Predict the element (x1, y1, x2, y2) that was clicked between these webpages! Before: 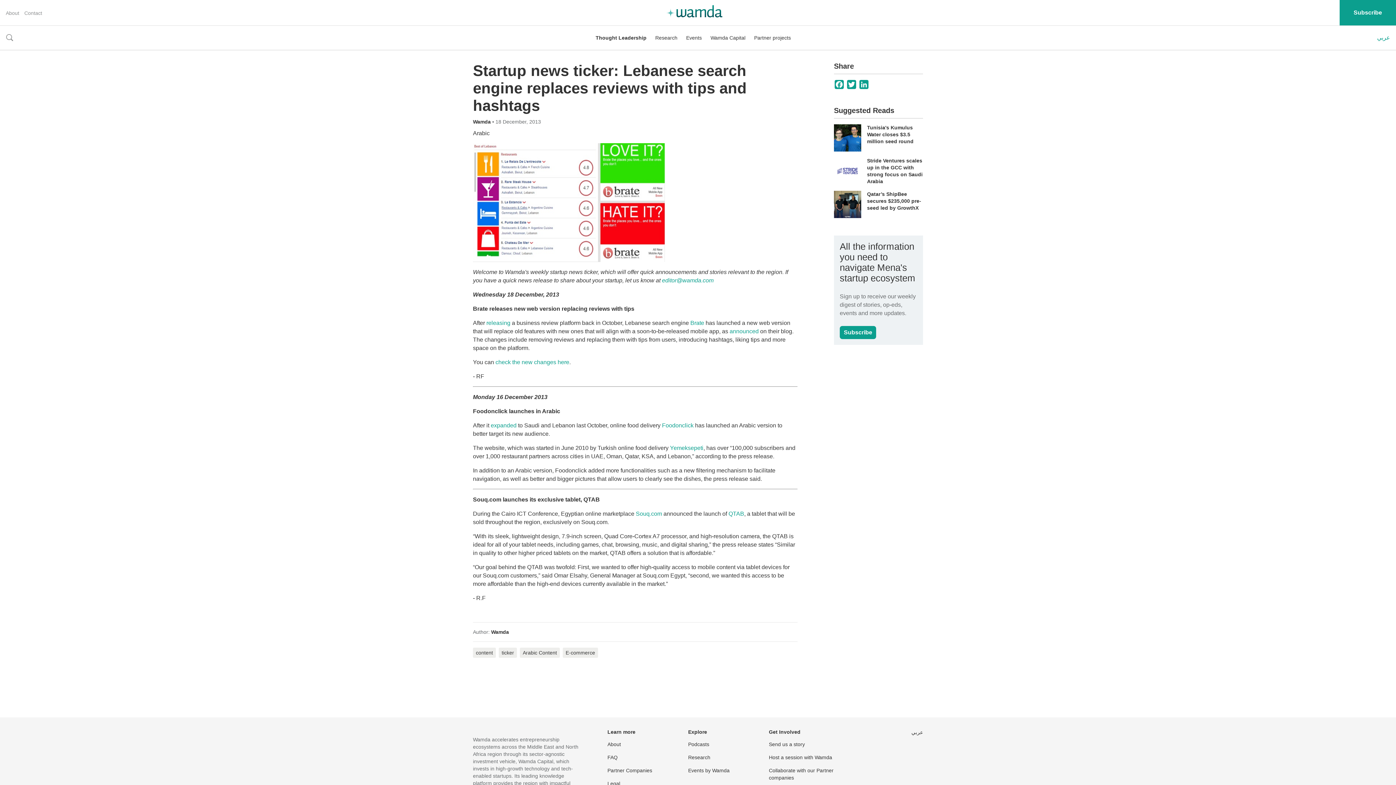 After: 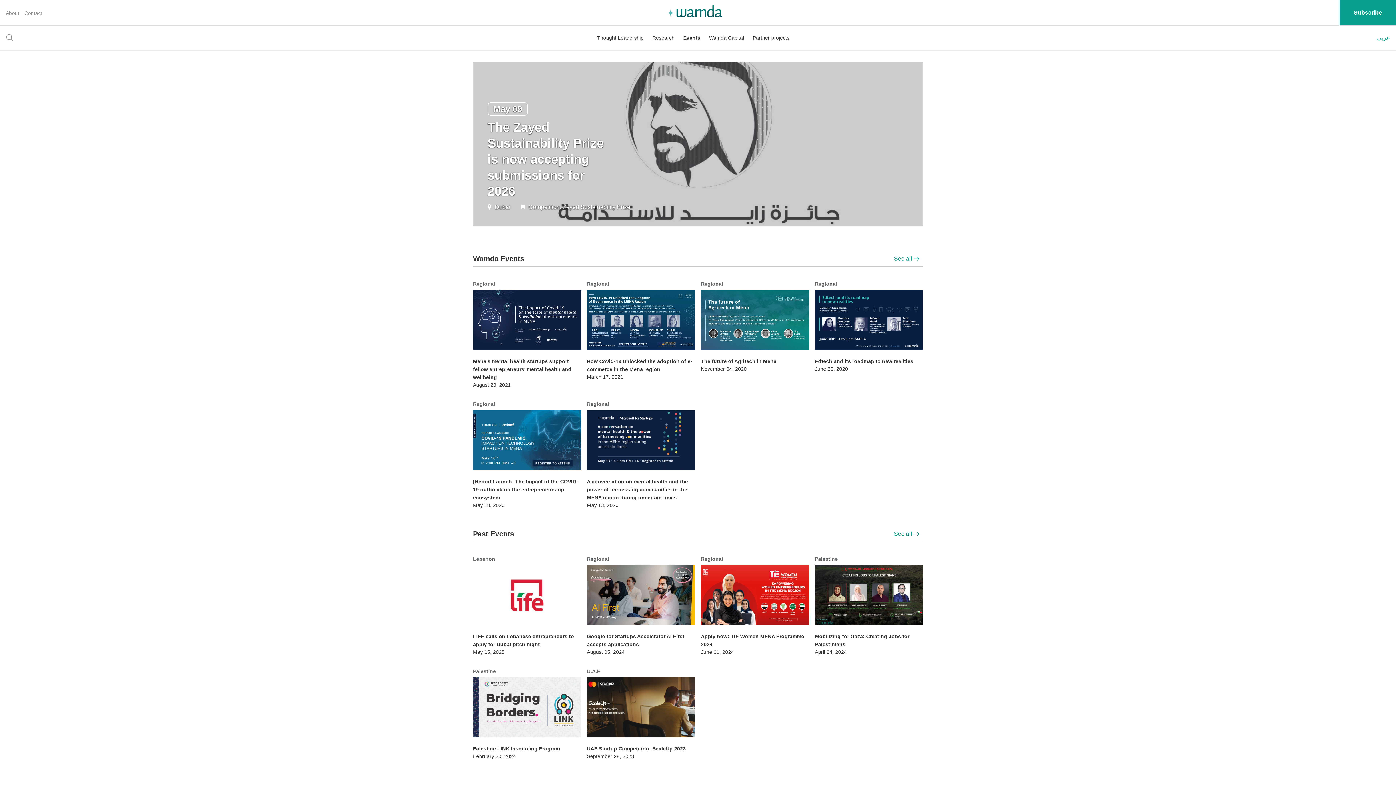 Action: label: Events bbox: (686, 25, 702, 49)